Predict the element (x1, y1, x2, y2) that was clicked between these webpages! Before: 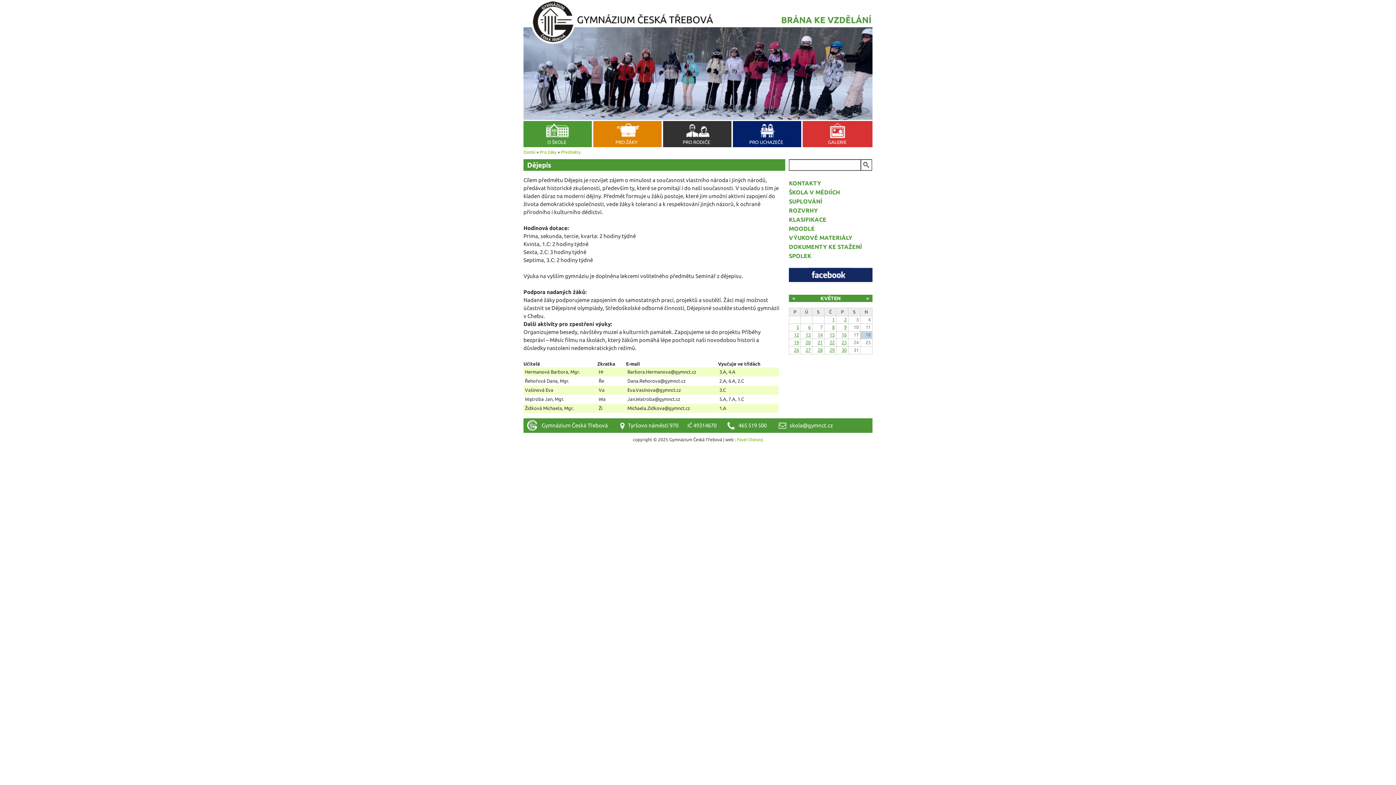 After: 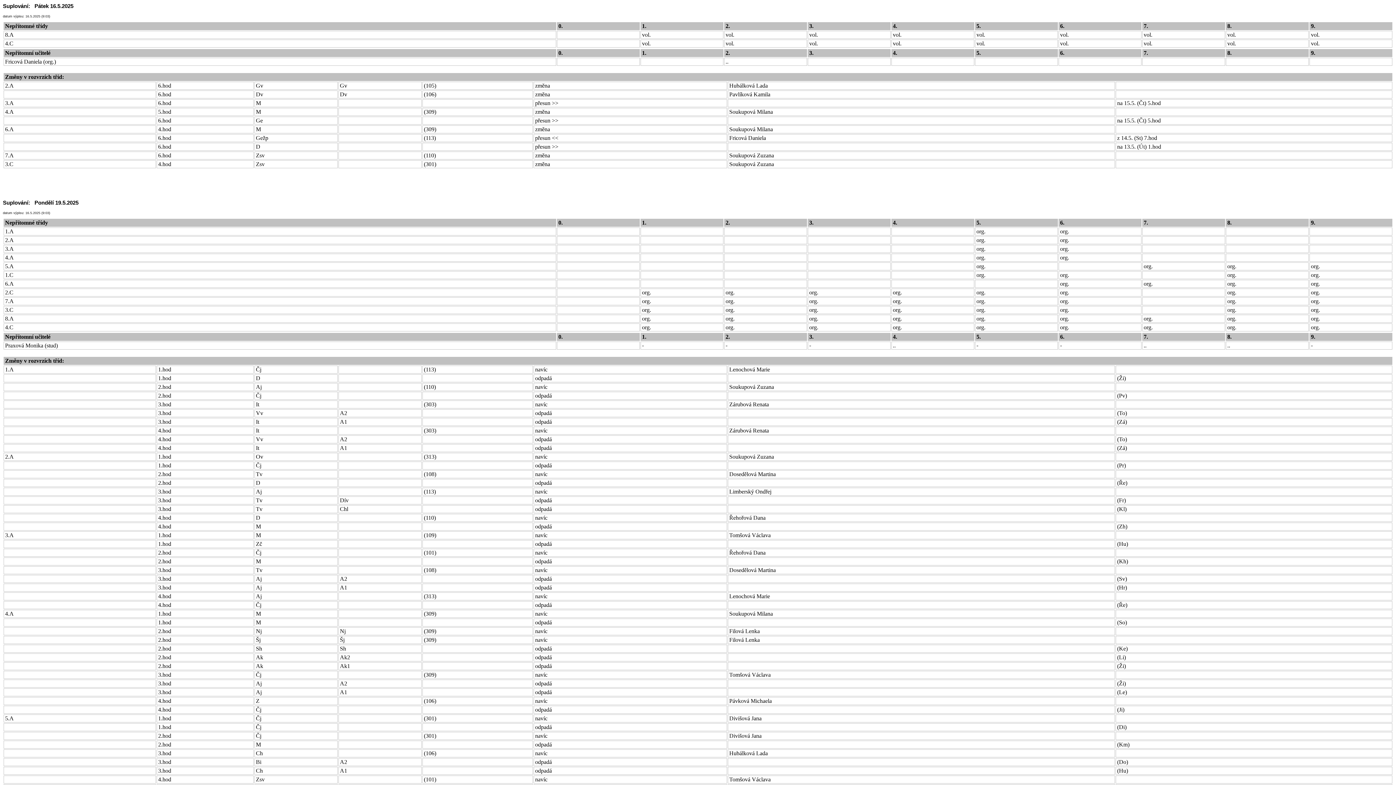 Action: label: SUPLOVÁNÍ bbox: (789, 198, 822, 204)